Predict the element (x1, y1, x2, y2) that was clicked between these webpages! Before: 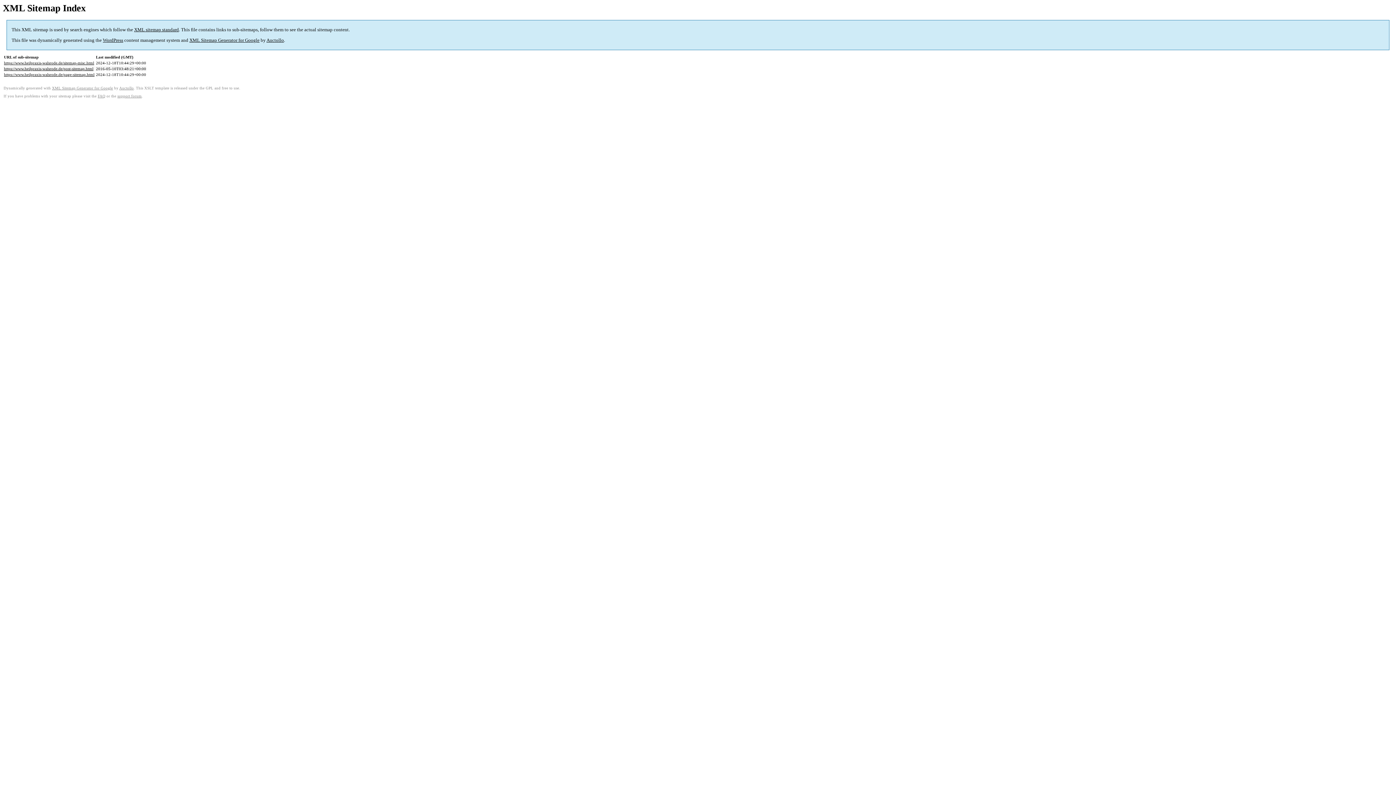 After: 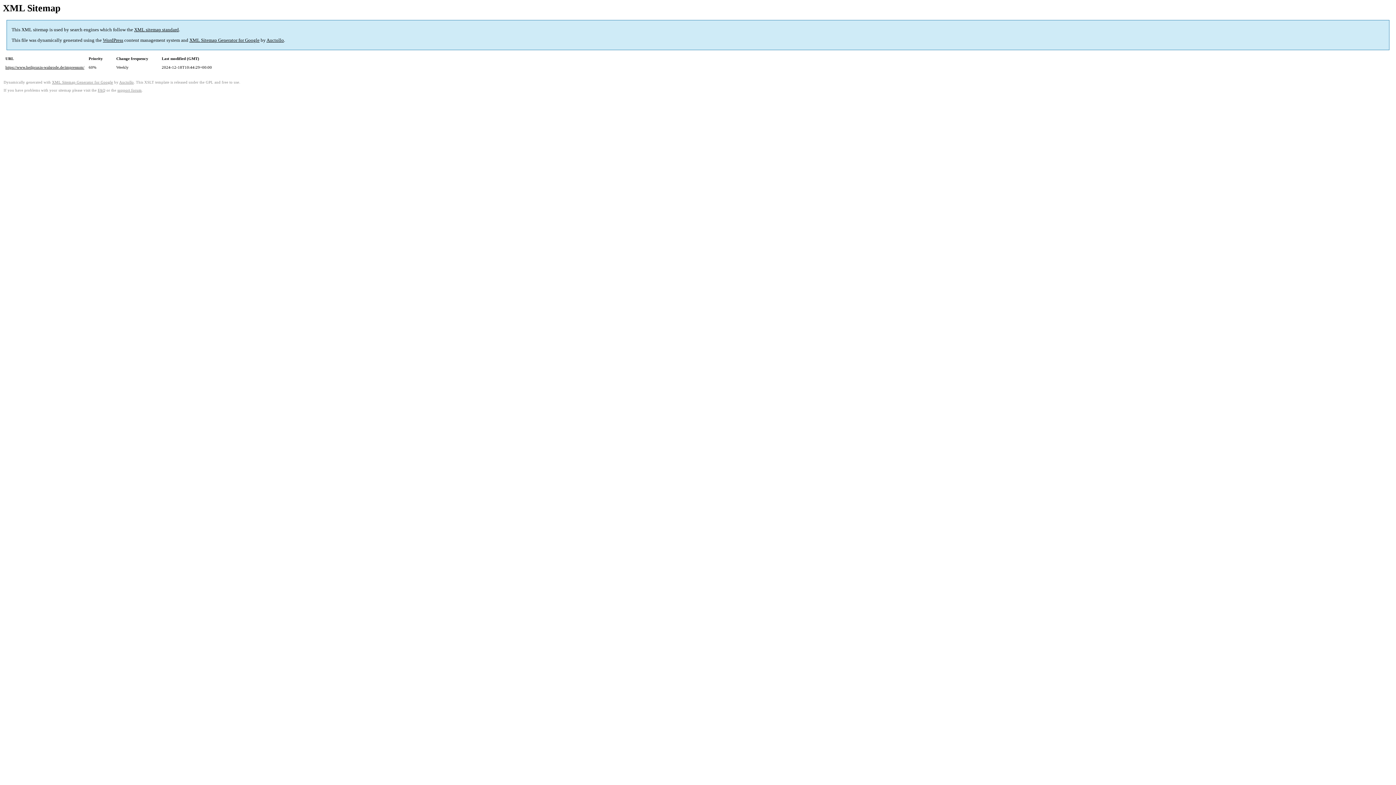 Action: label: https://www.heilpraxis-walsrode.de/page-sitemap.html bbox: (4, 72, 94, 76)